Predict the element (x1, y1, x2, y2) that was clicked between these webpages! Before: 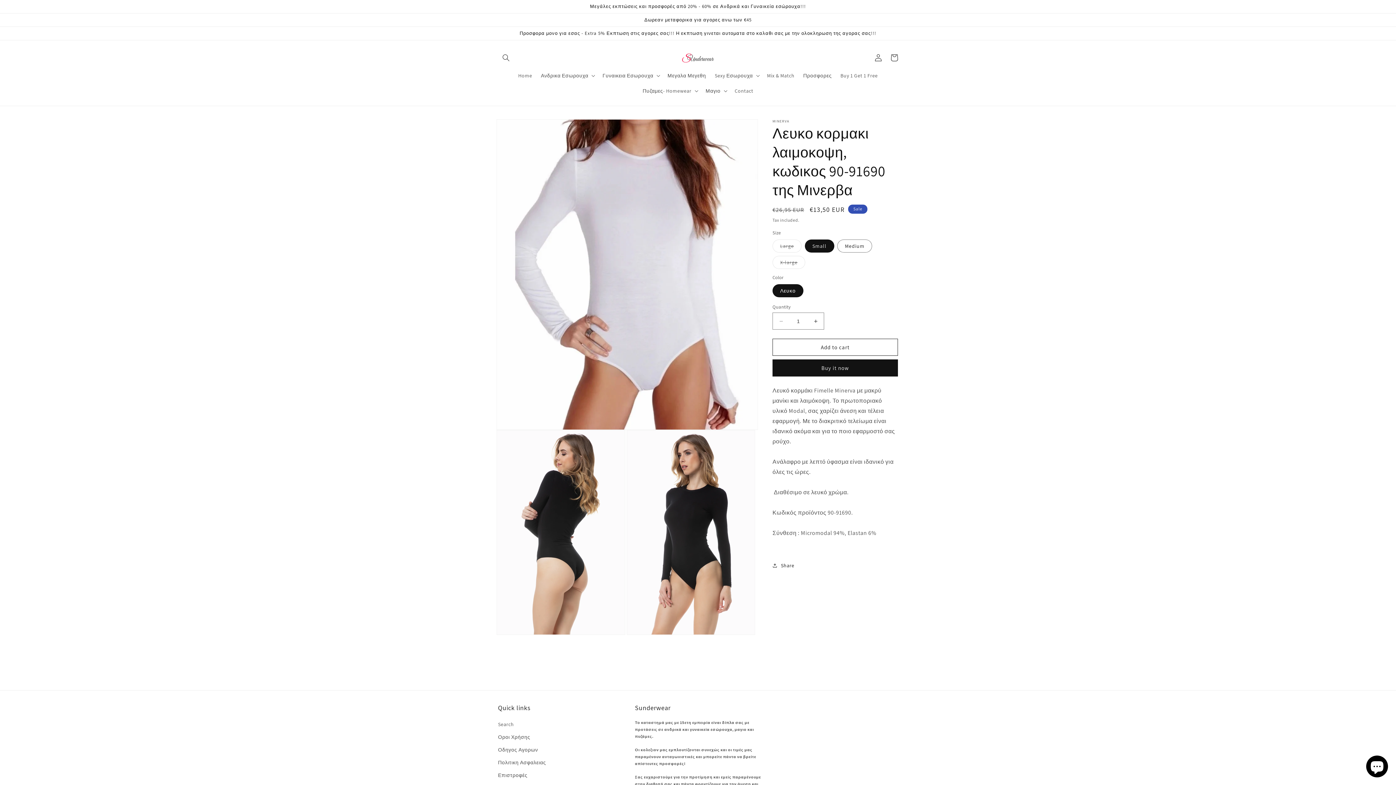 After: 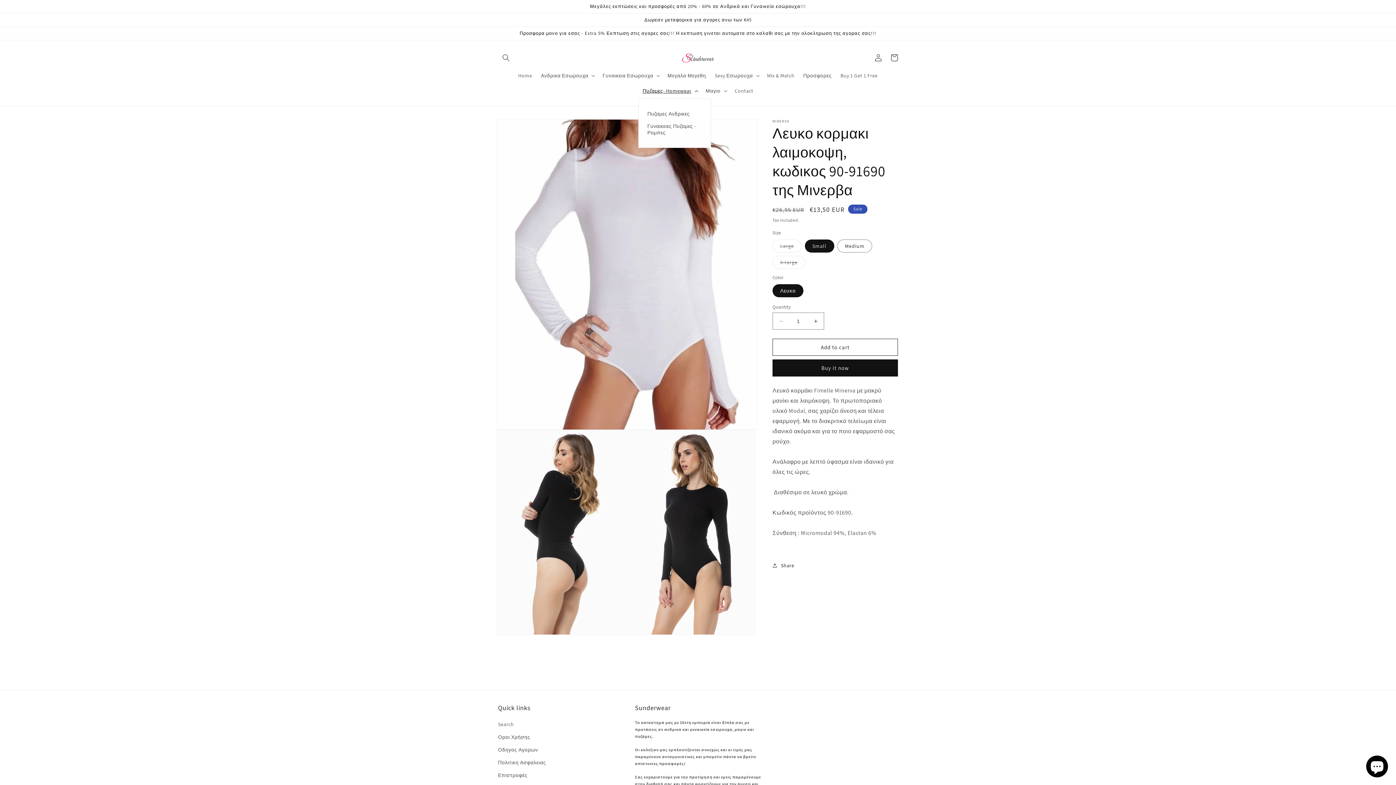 Action: bbox: (638, 83, 701, 98) label: Πυζαμες- Homewear